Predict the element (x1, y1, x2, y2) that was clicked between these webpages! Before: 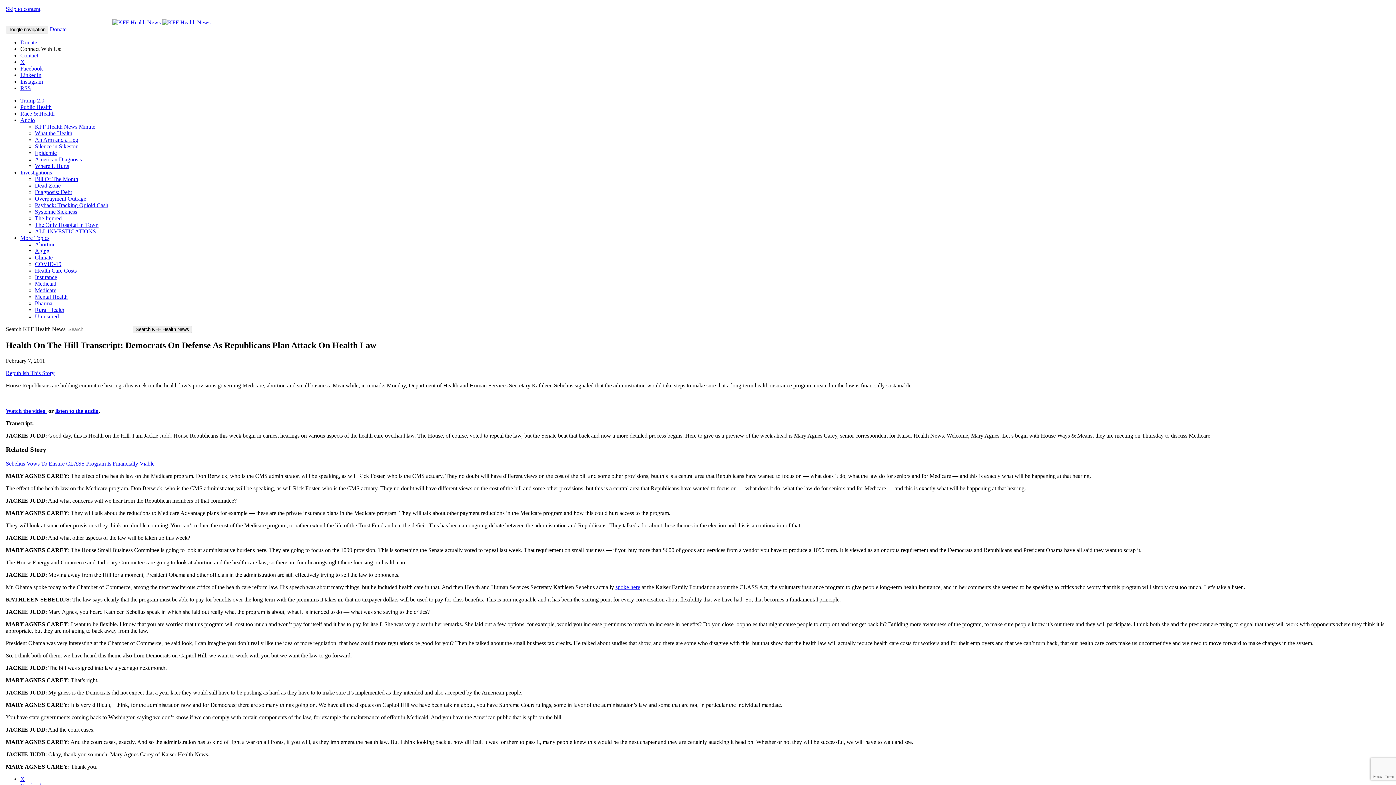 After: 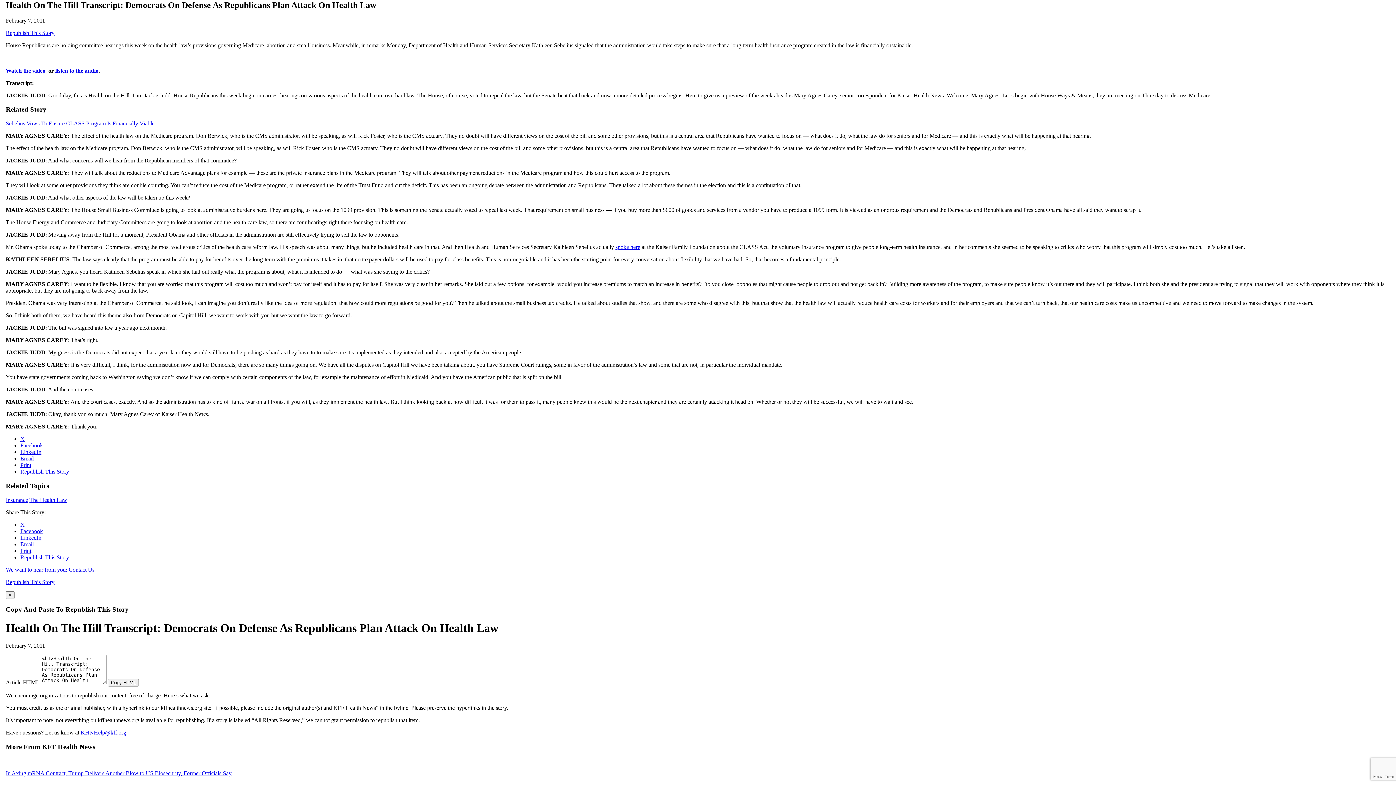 Action: label: Skip to content bbox: (5, 5, 40, 12)